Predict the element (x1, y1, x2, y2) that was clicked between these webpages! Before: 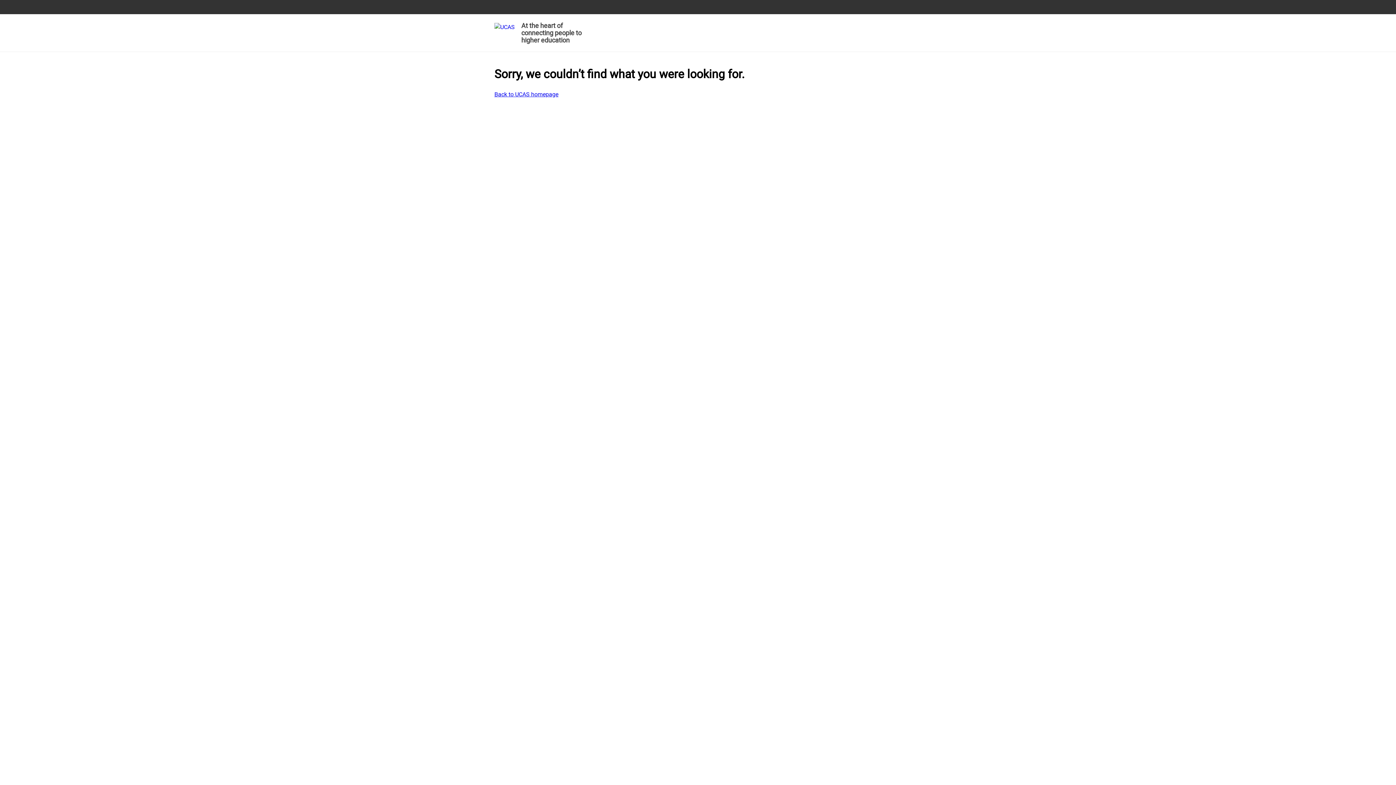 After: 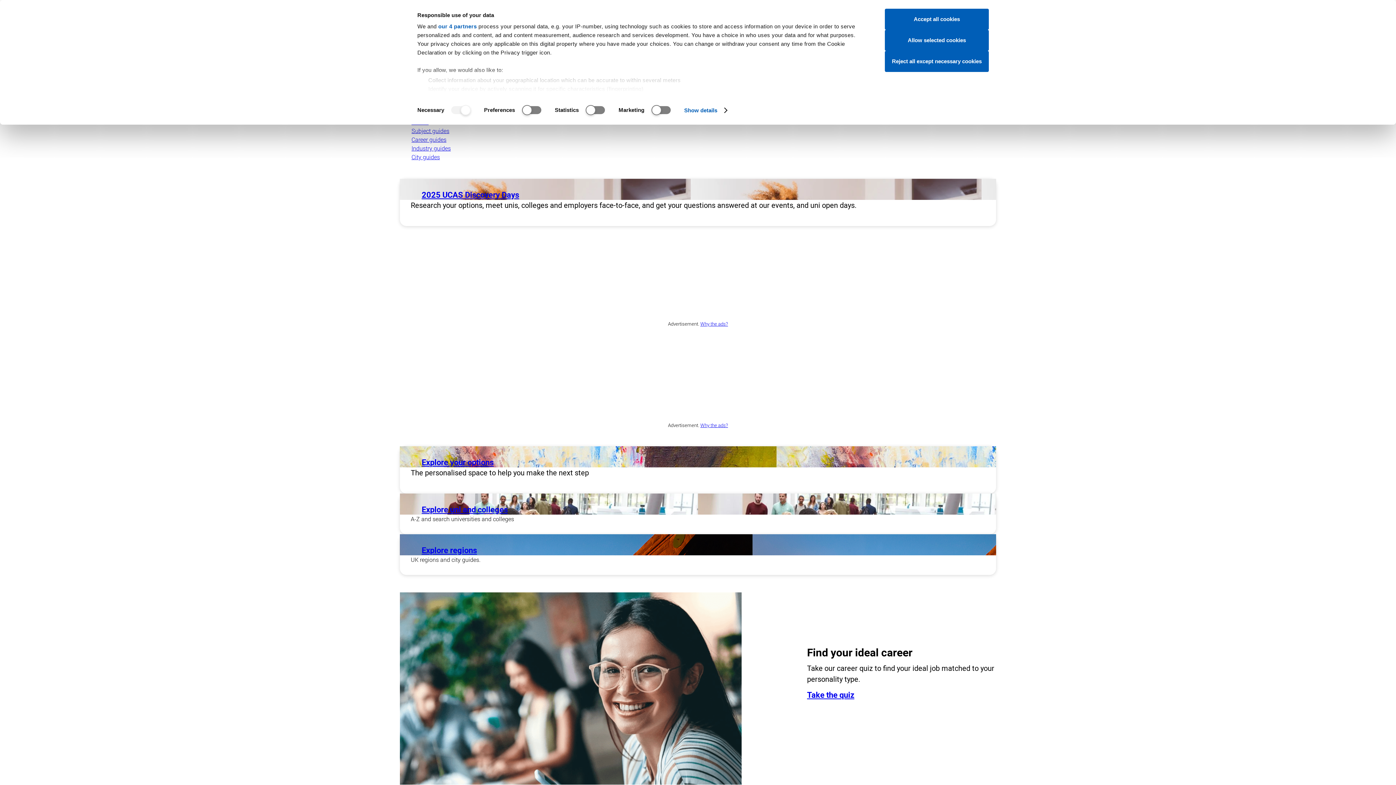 Action: label: At the heart of connecting people to higher education bbox: (494, 19, 585, 48)